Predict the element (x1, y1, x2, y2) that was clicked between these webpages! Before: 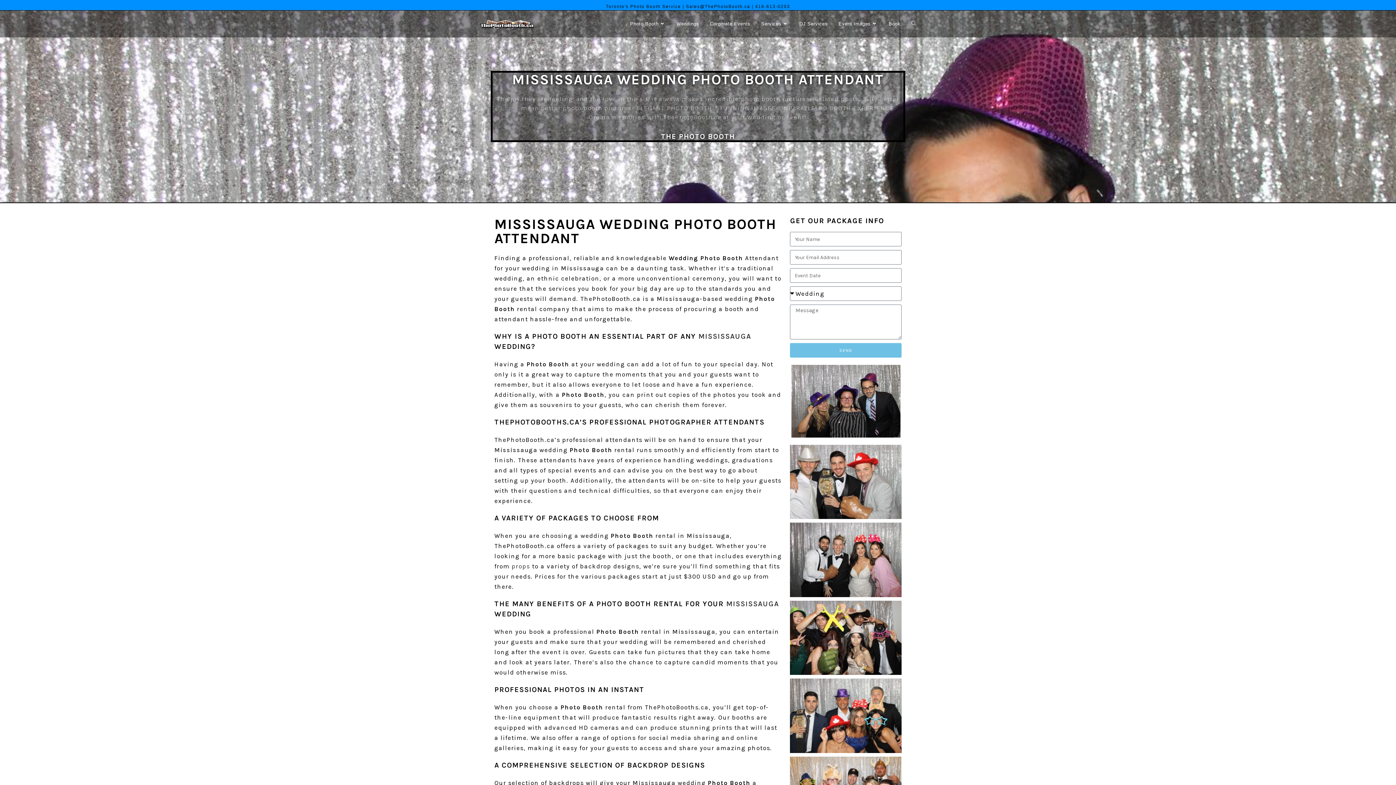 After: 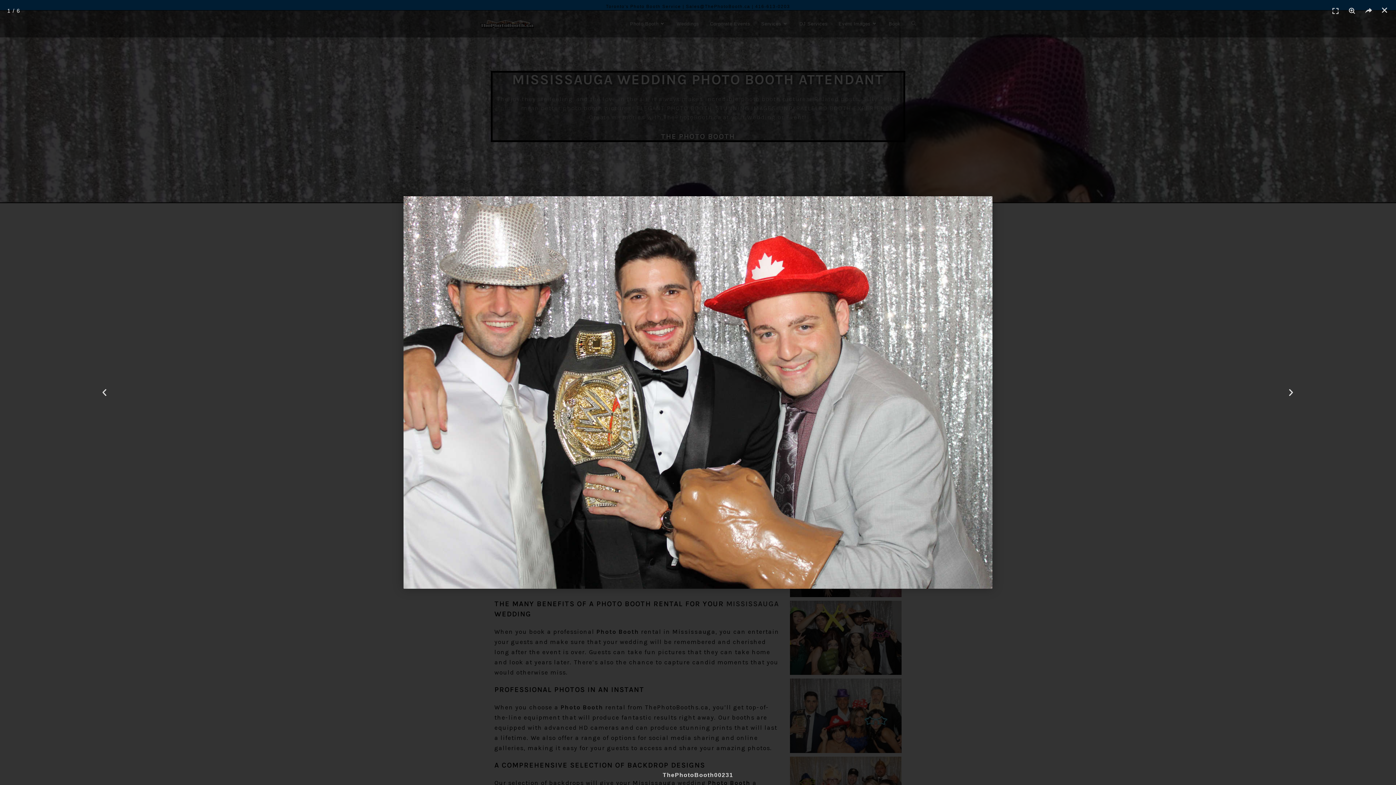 Action: bbox: (790, 445, 901, 519)